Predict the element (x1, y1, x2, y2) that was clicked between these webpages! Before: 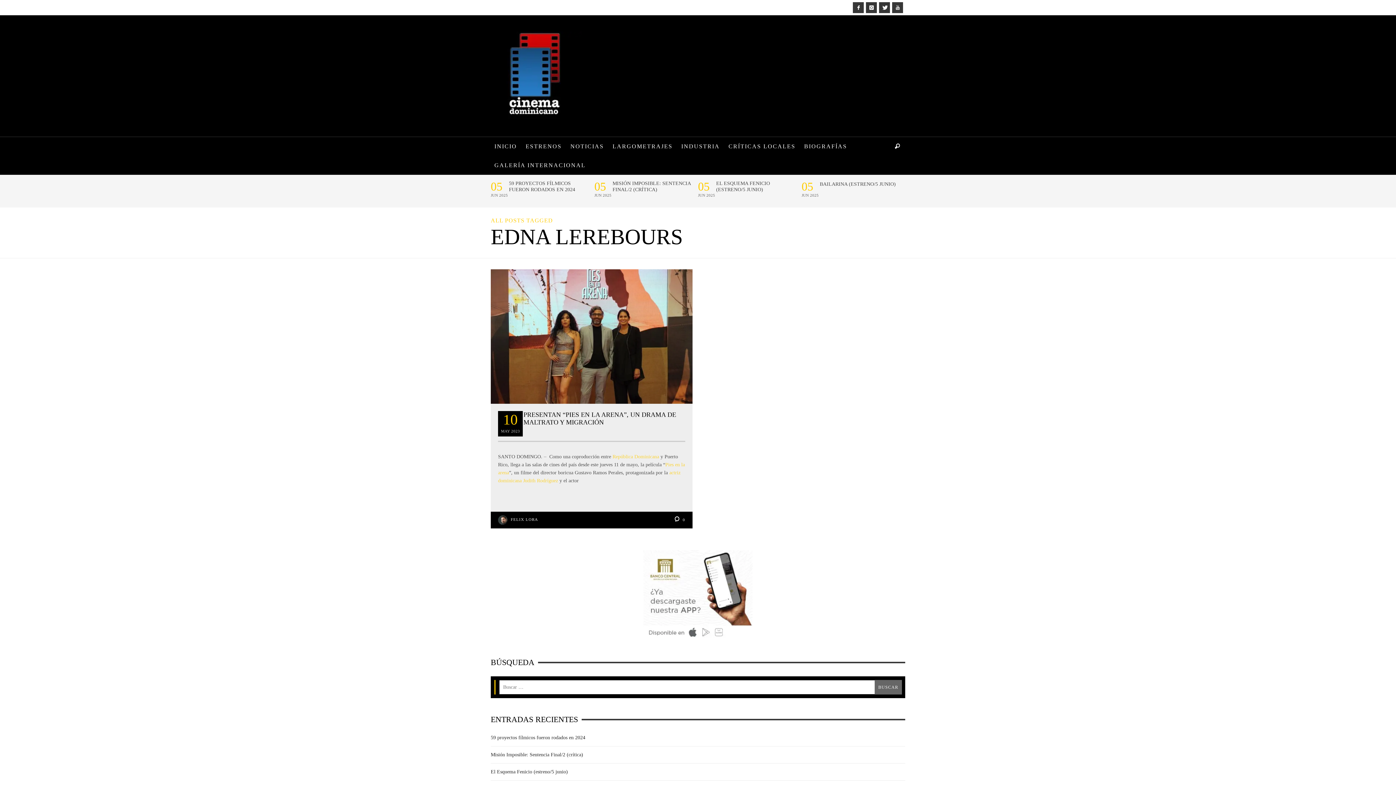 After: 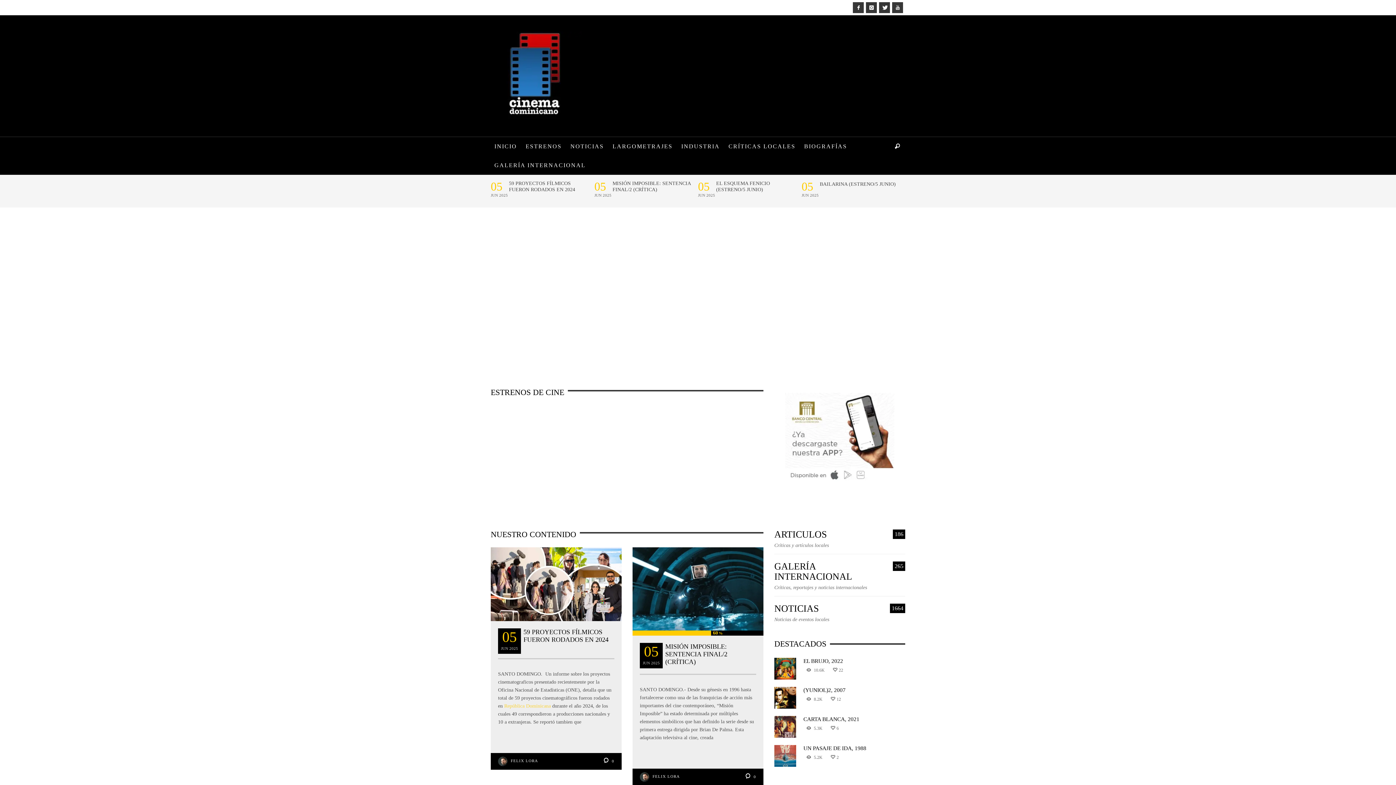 Action: bbox: (490, 137, 520, 156) label: INICIO